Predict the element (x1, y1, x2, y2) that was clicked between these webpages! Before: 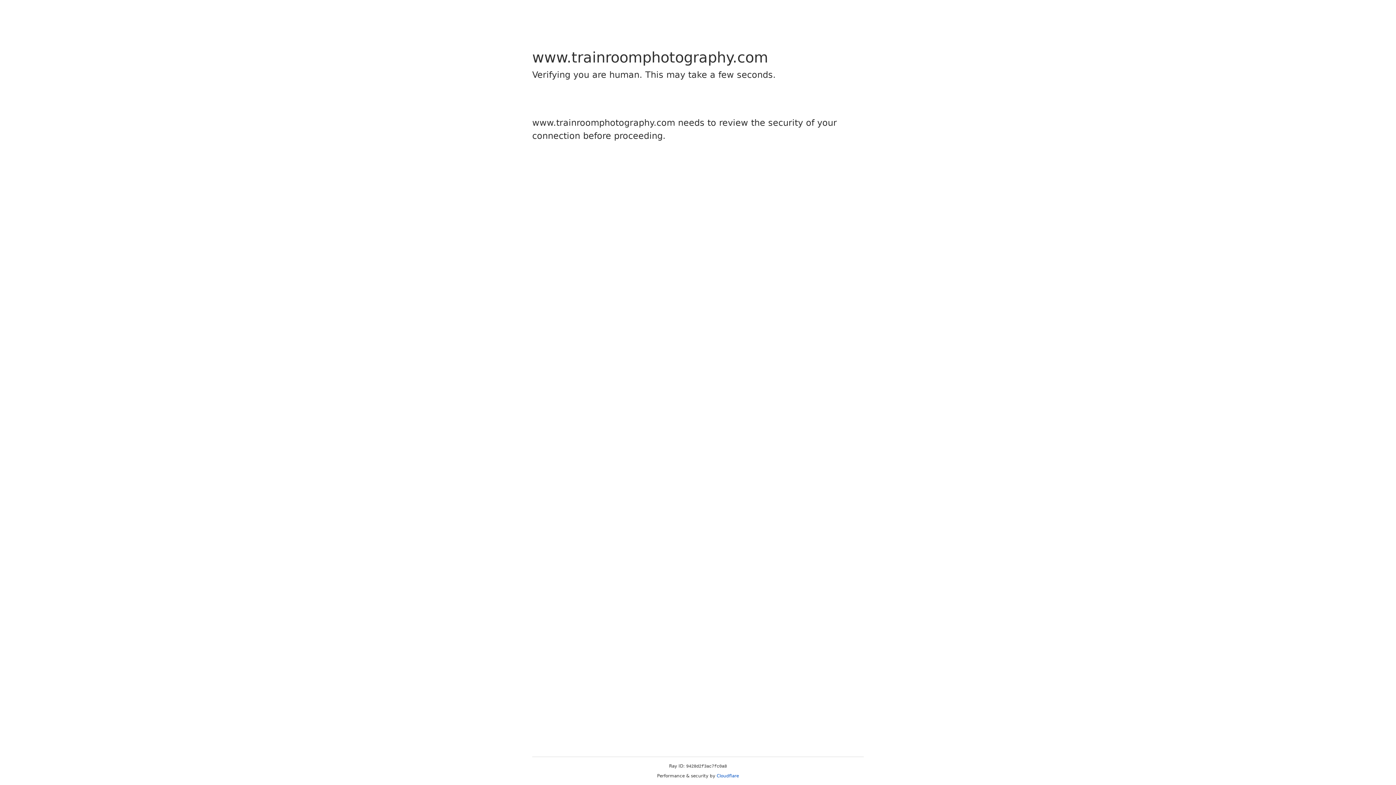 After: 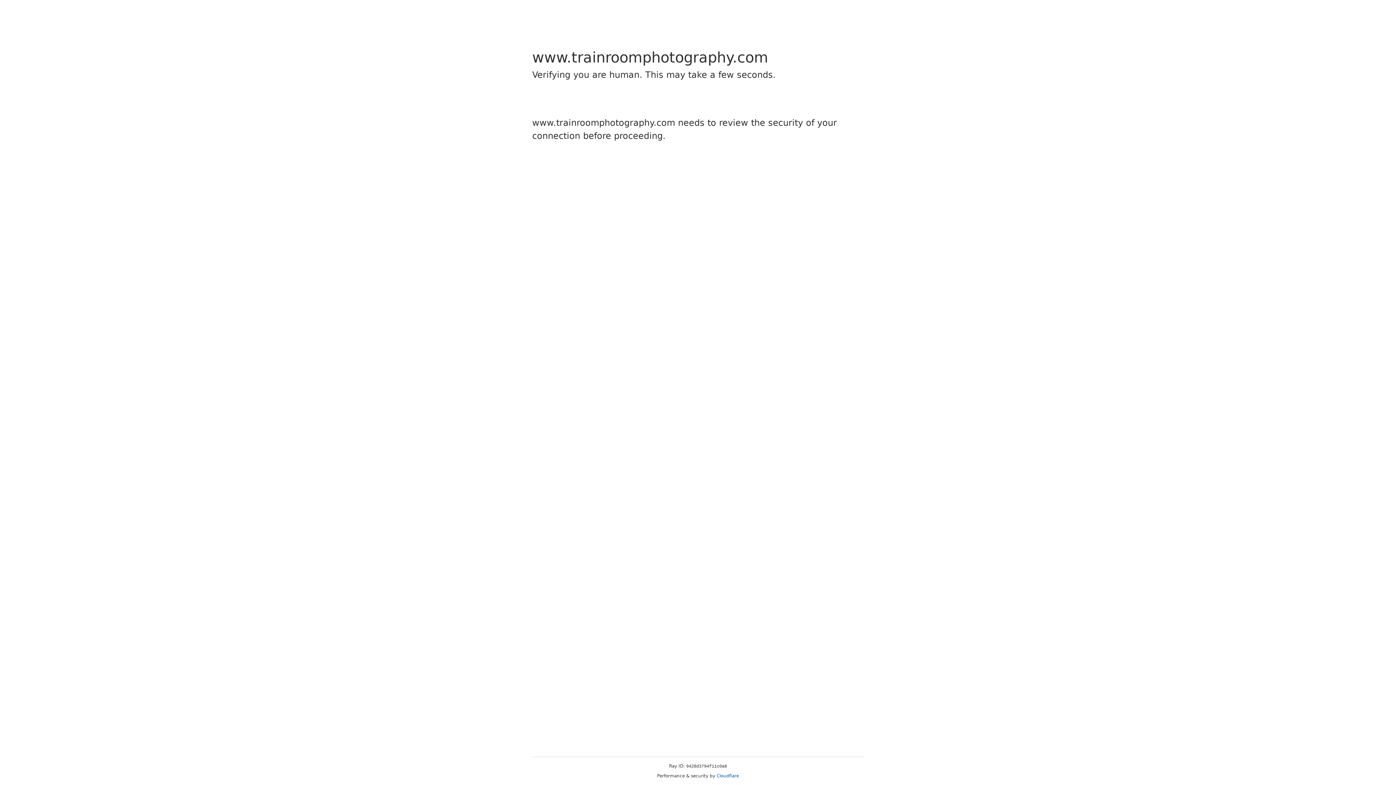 Action: label: Cloudflare bbox: (716, 773, 739, 778)